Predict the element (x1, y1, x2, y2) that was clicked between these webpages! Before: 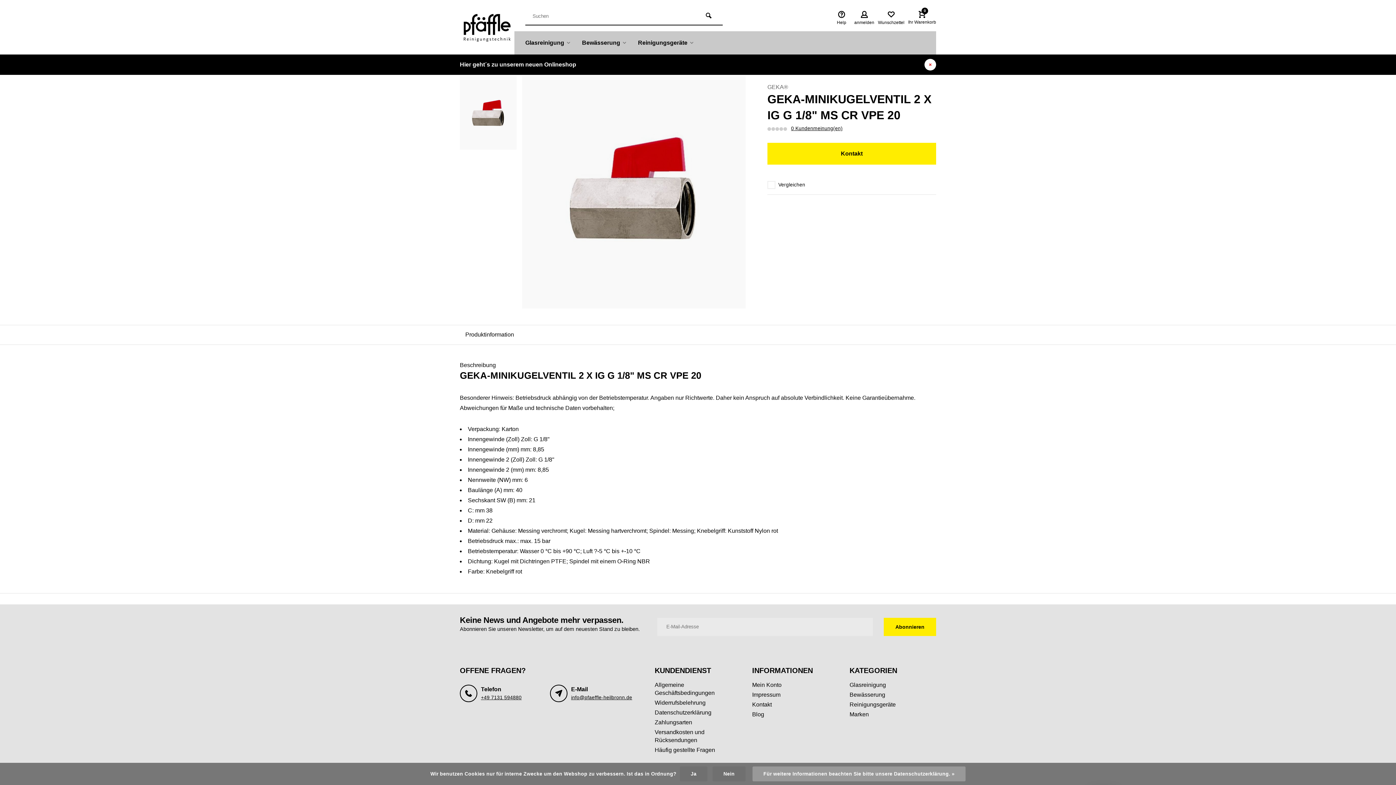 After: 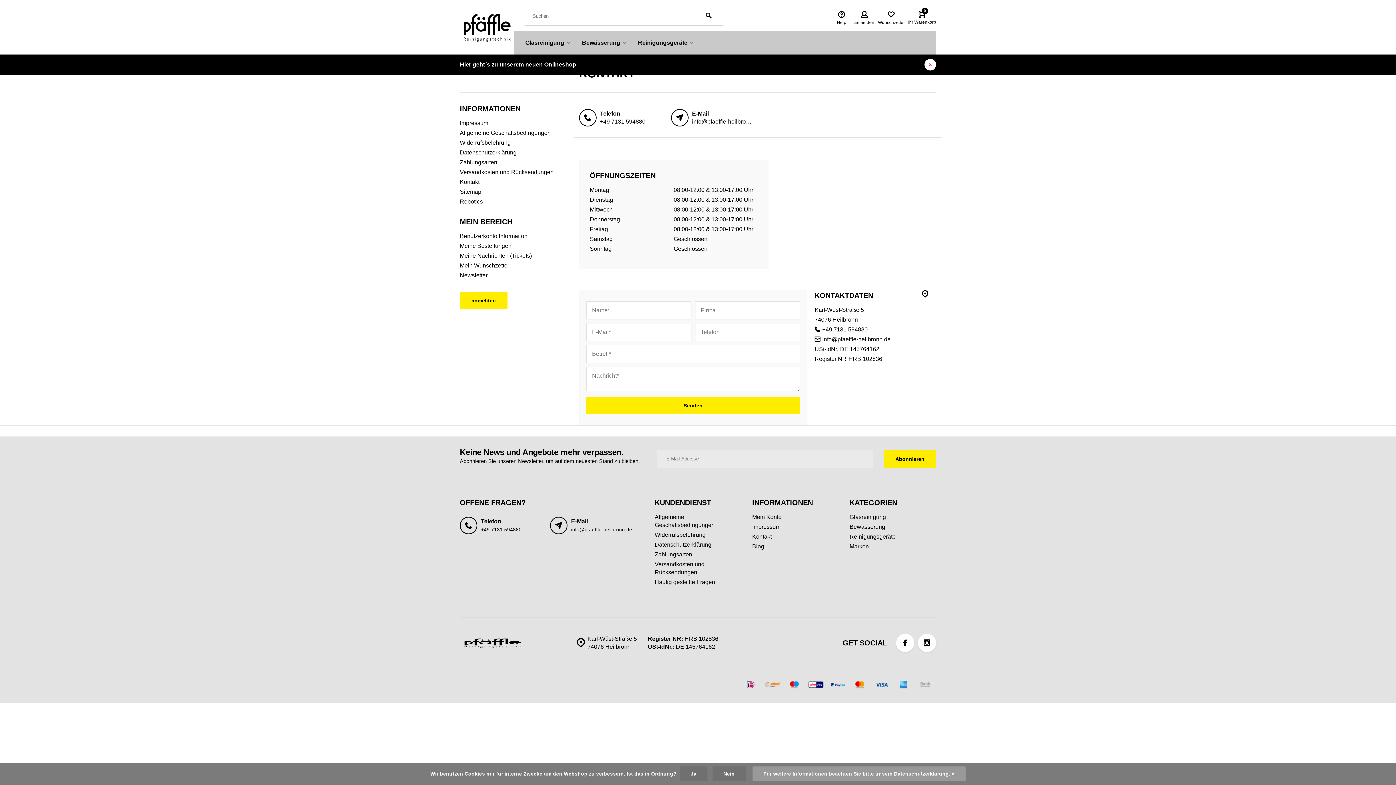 Action: bbox: (832, 11, 850, 25) label: Help